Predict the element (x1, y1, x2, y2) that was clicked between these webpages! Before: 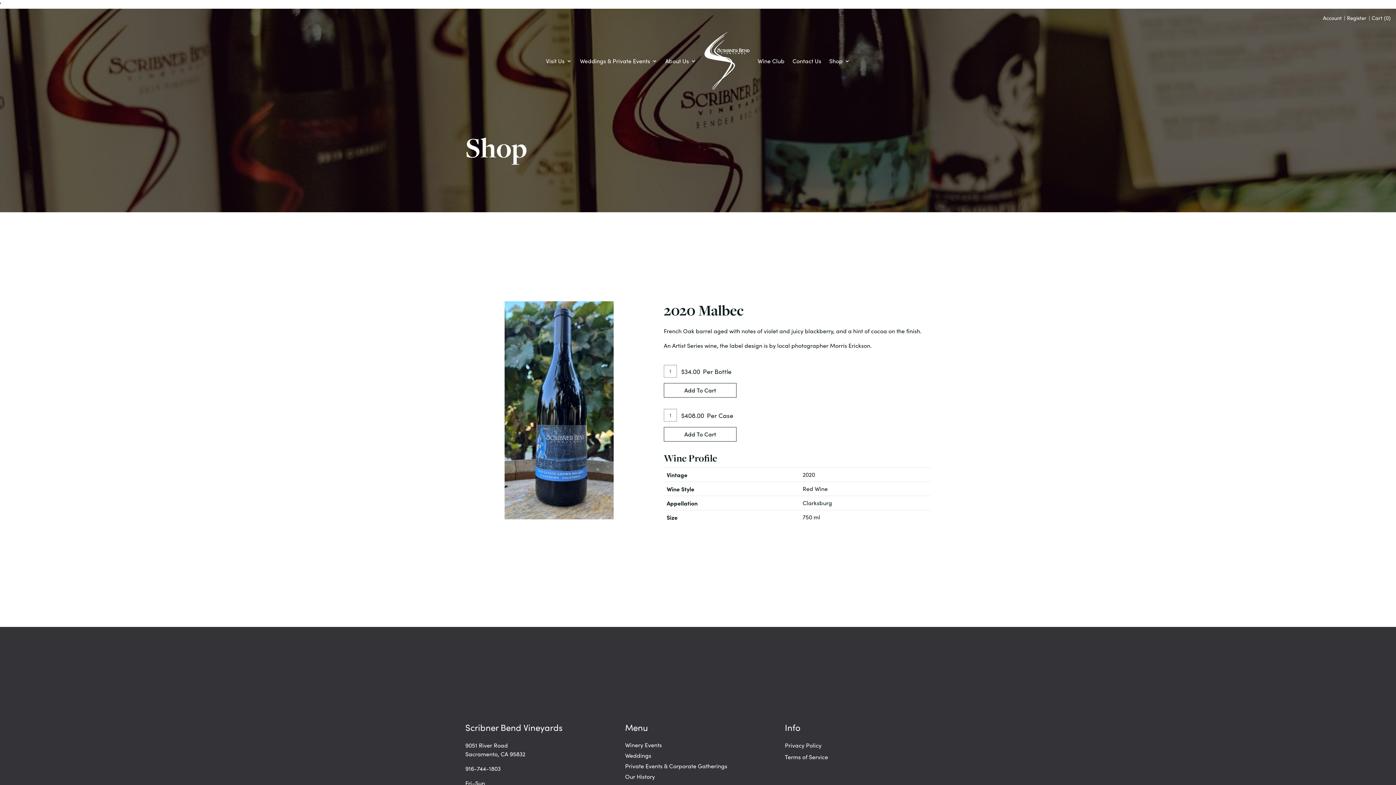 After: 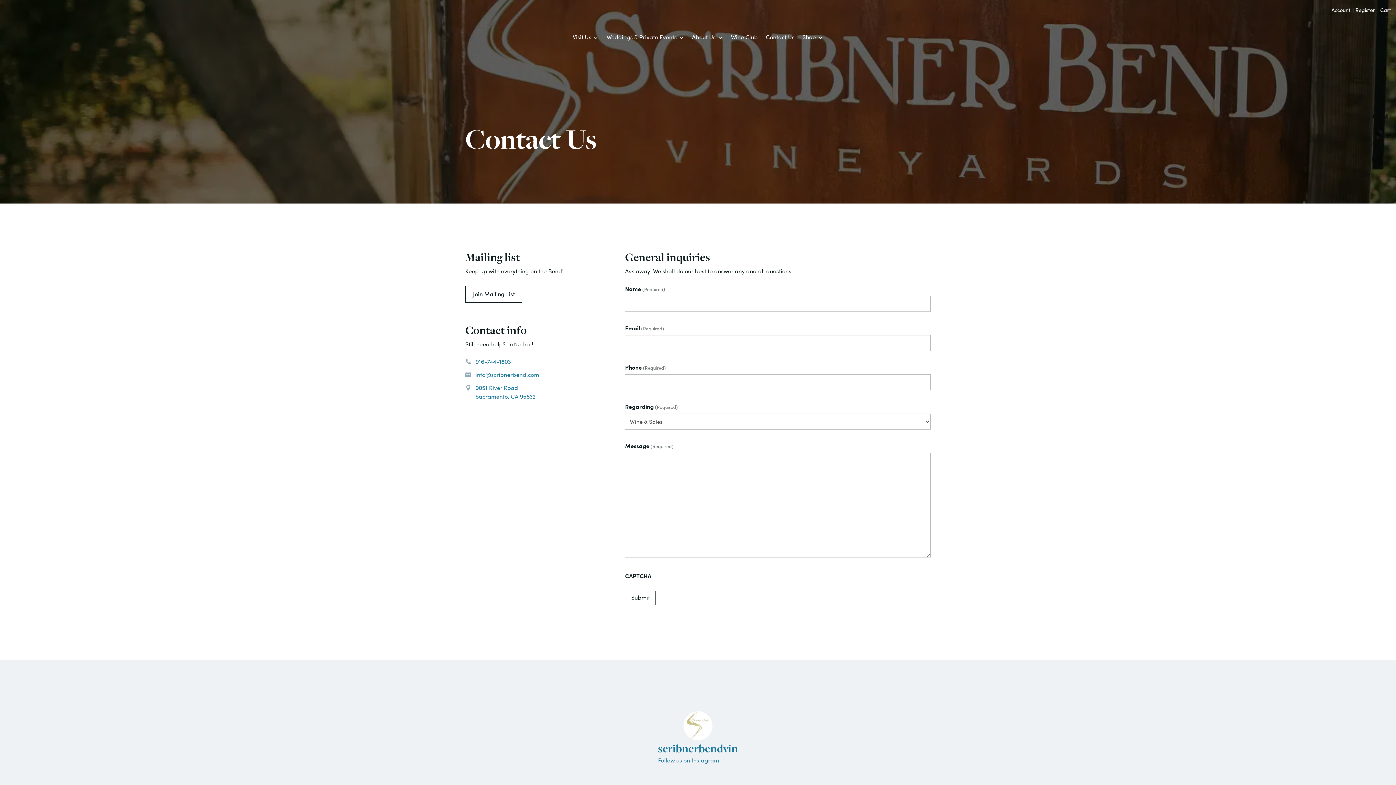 Action: bbox: (792, 58, 821, 64) label: Contact Us